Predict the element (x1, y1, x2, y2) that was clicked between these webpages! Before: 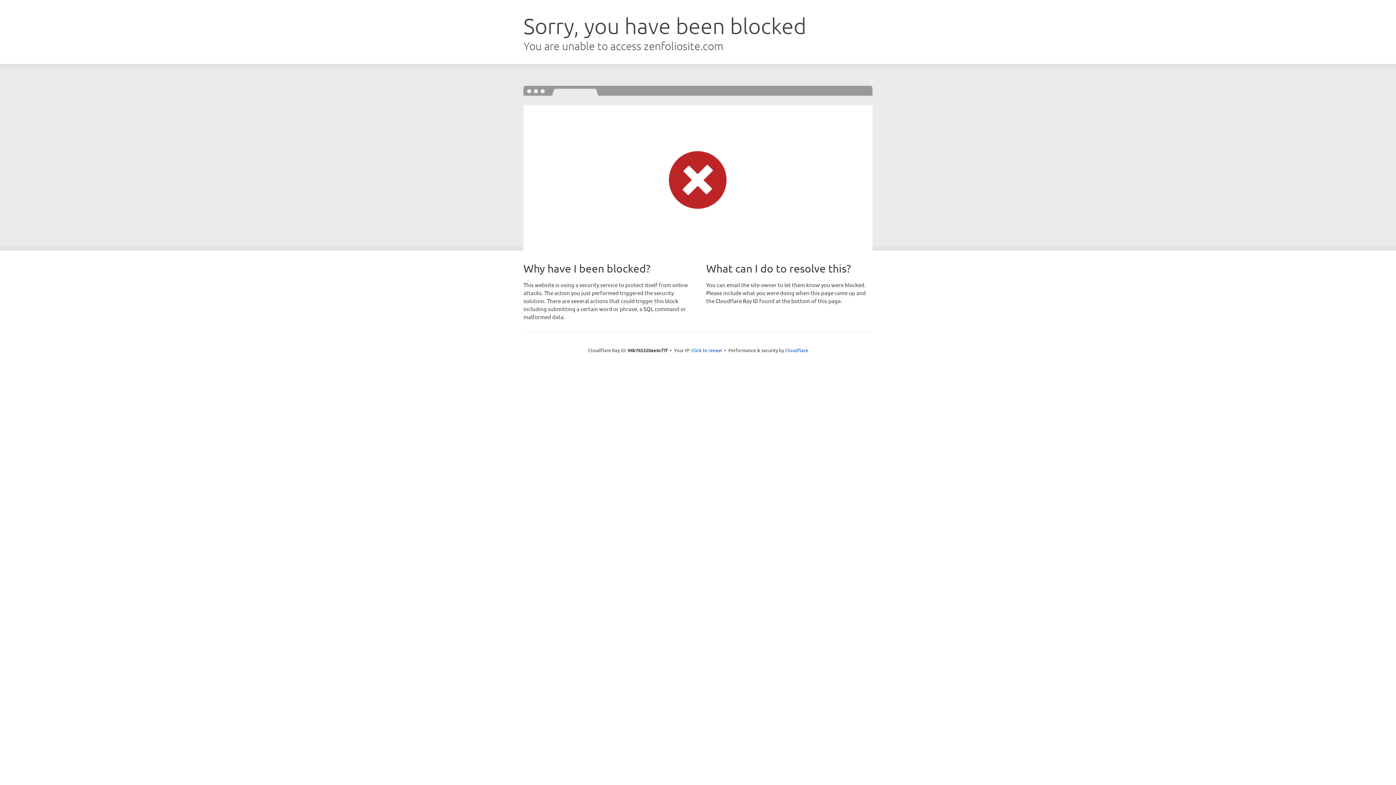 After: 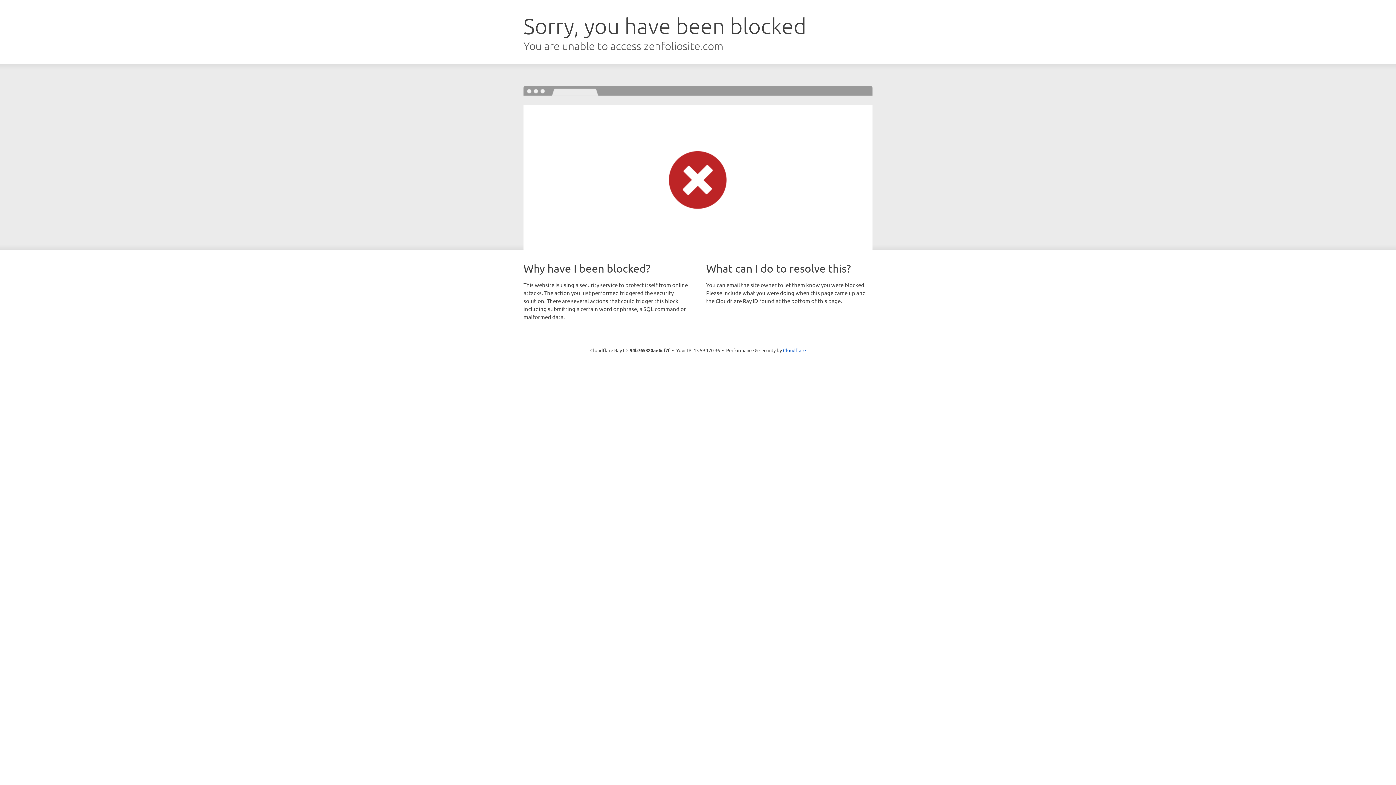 Action: bbox: (691, 346, 722, 353) label: Click to reveal